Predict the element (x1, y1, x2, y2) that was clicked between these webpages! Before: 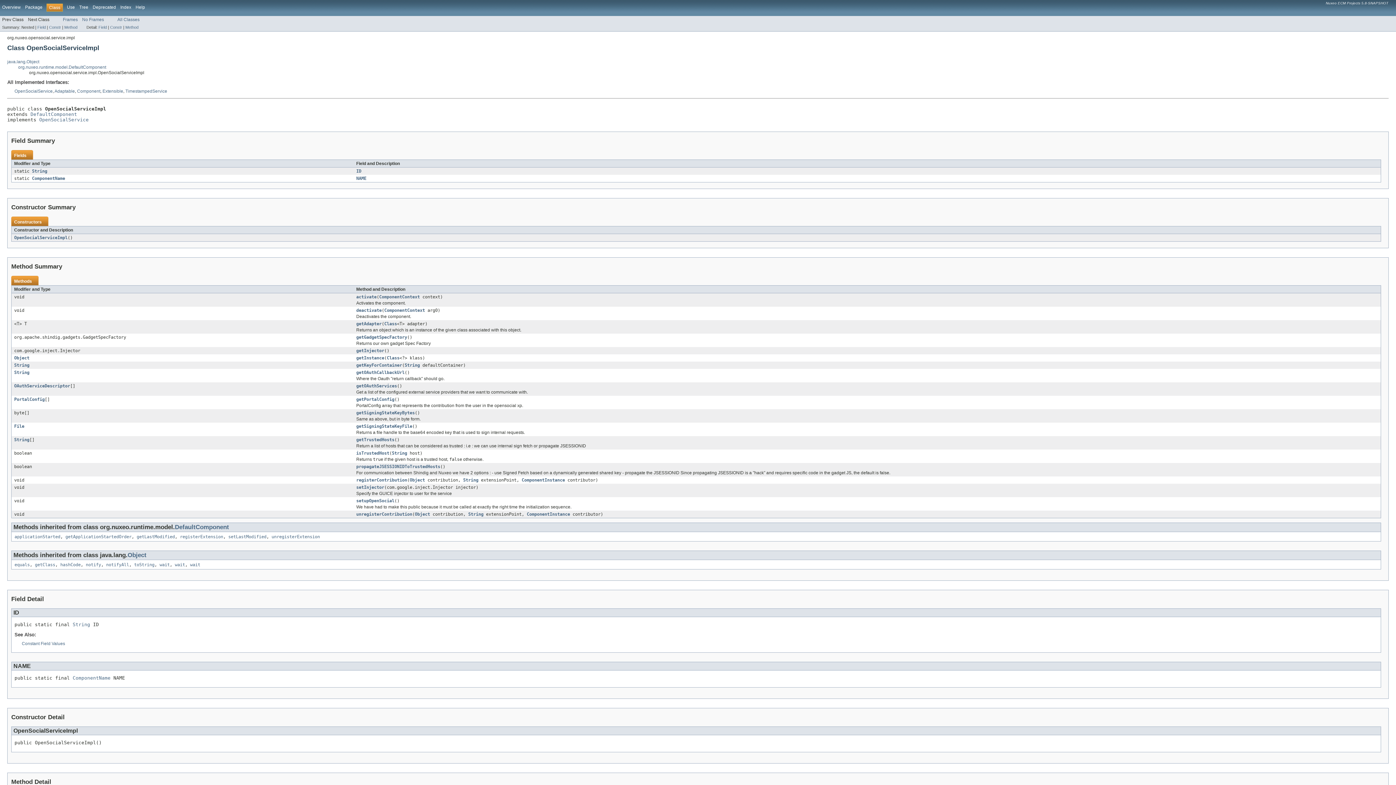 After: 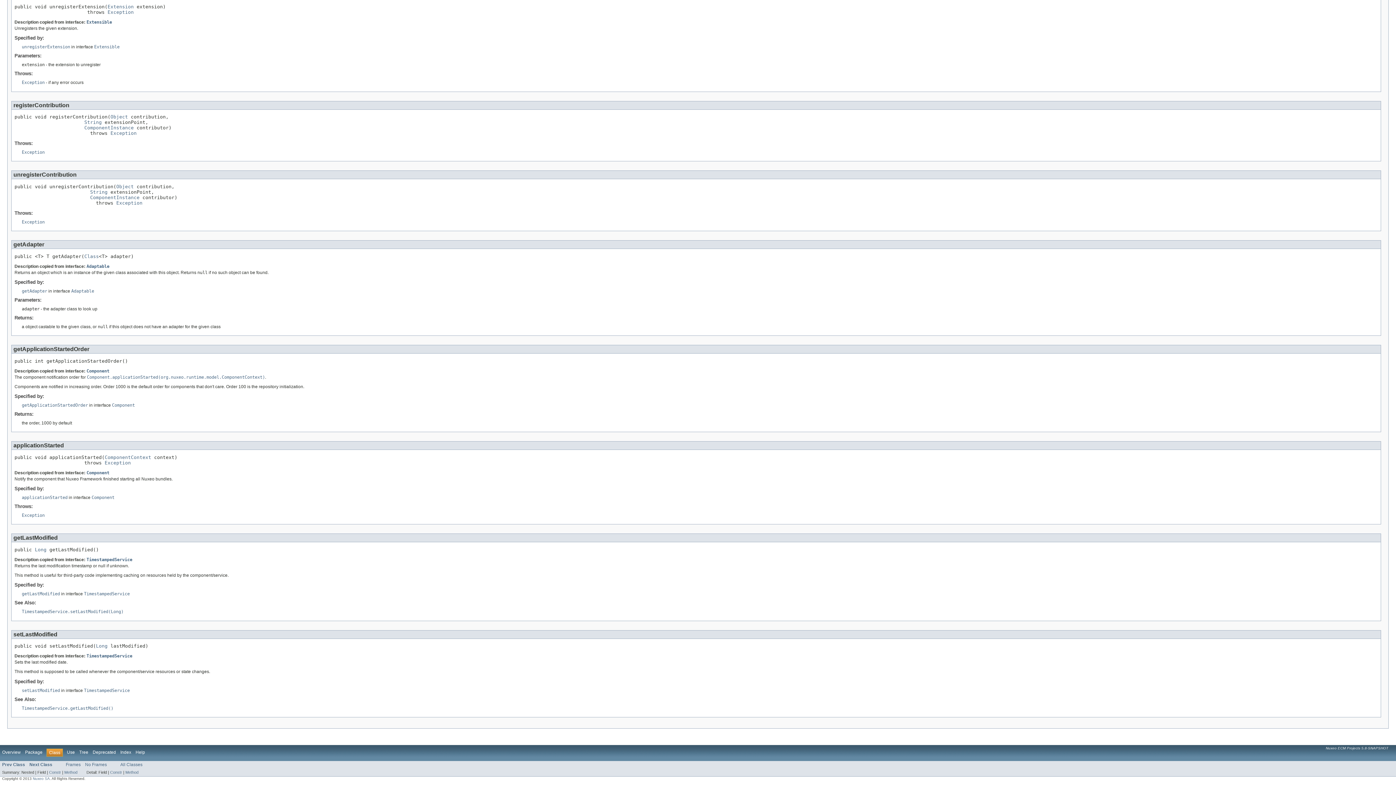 Action: label: applicationStarted bbox: (14, 534, 60, 539)